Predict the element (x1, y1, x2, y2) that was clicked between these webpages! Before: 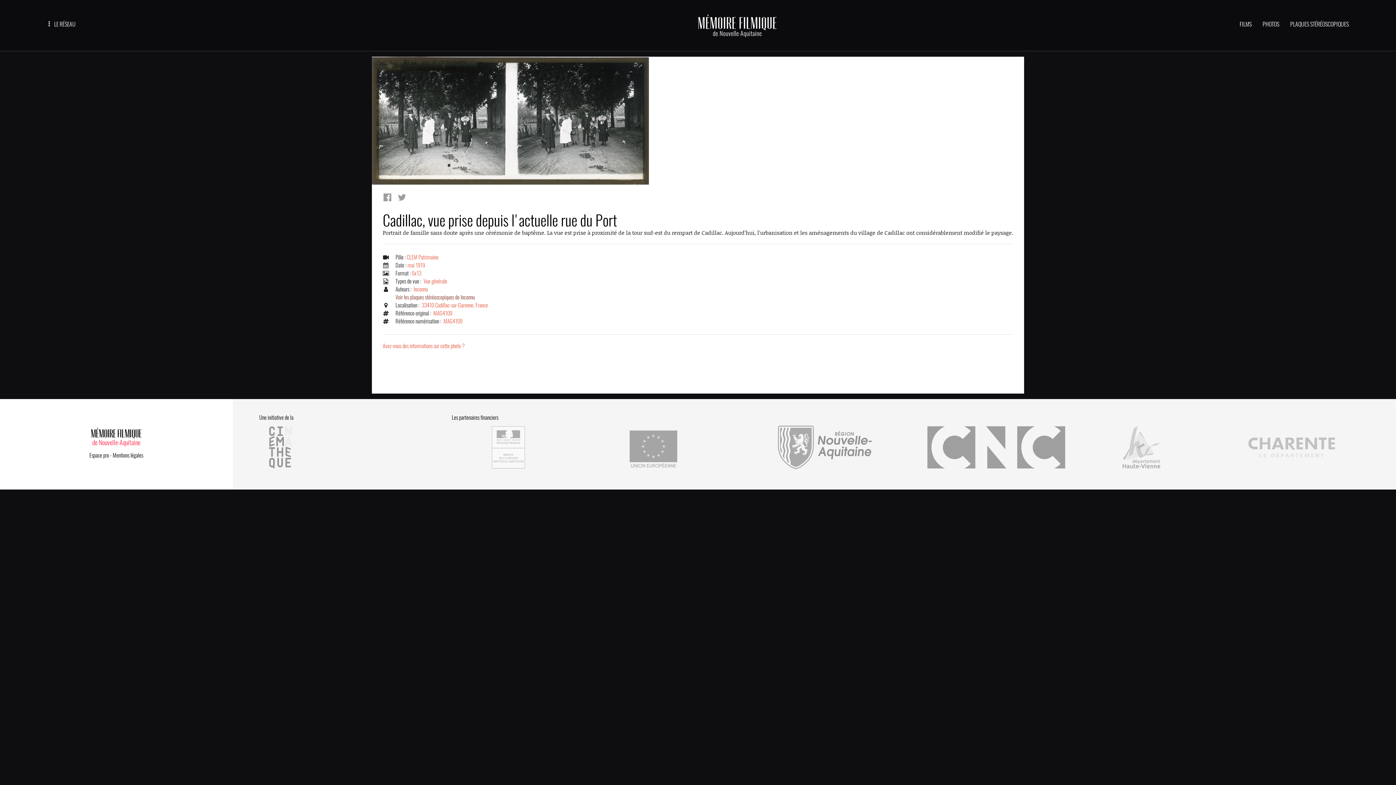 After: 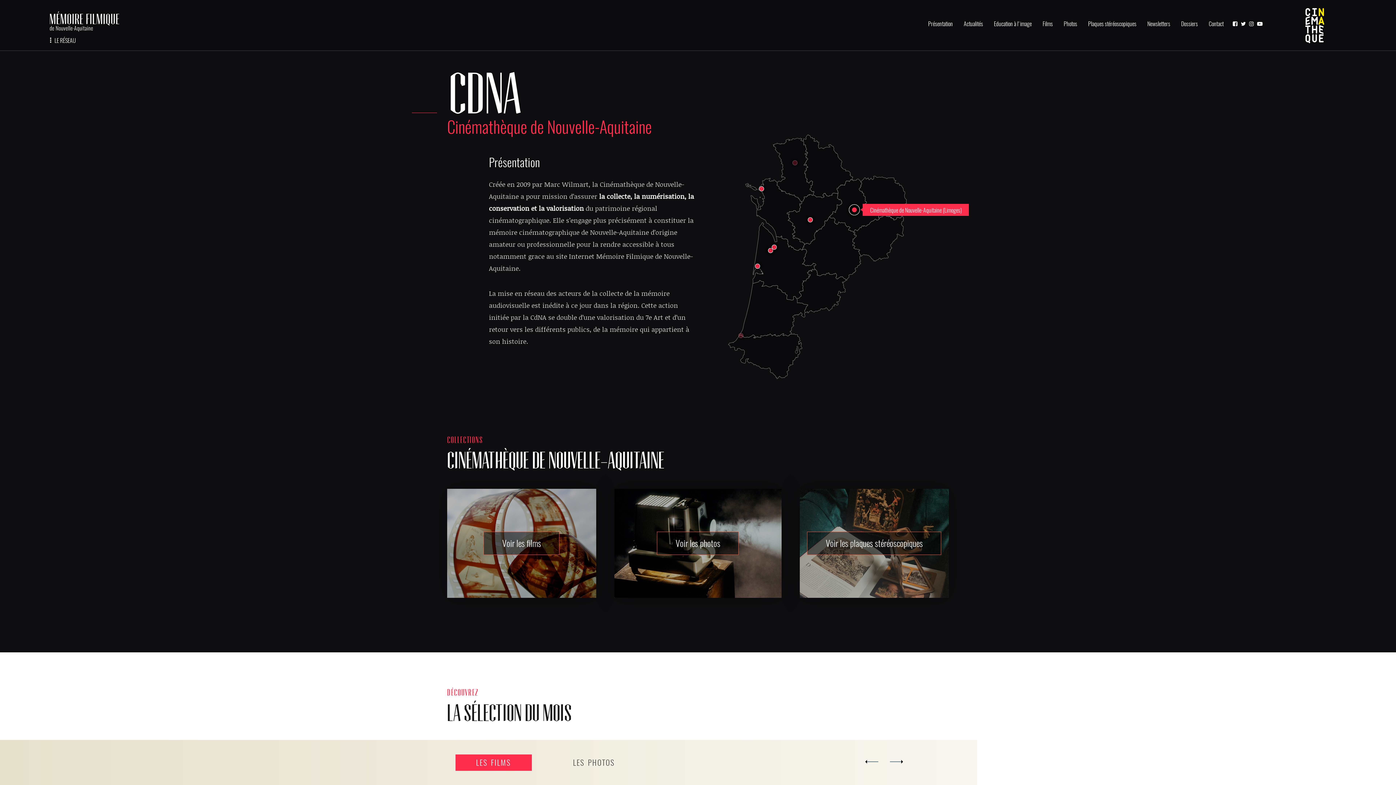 Action: bbox: (258, 464, 302, 470)